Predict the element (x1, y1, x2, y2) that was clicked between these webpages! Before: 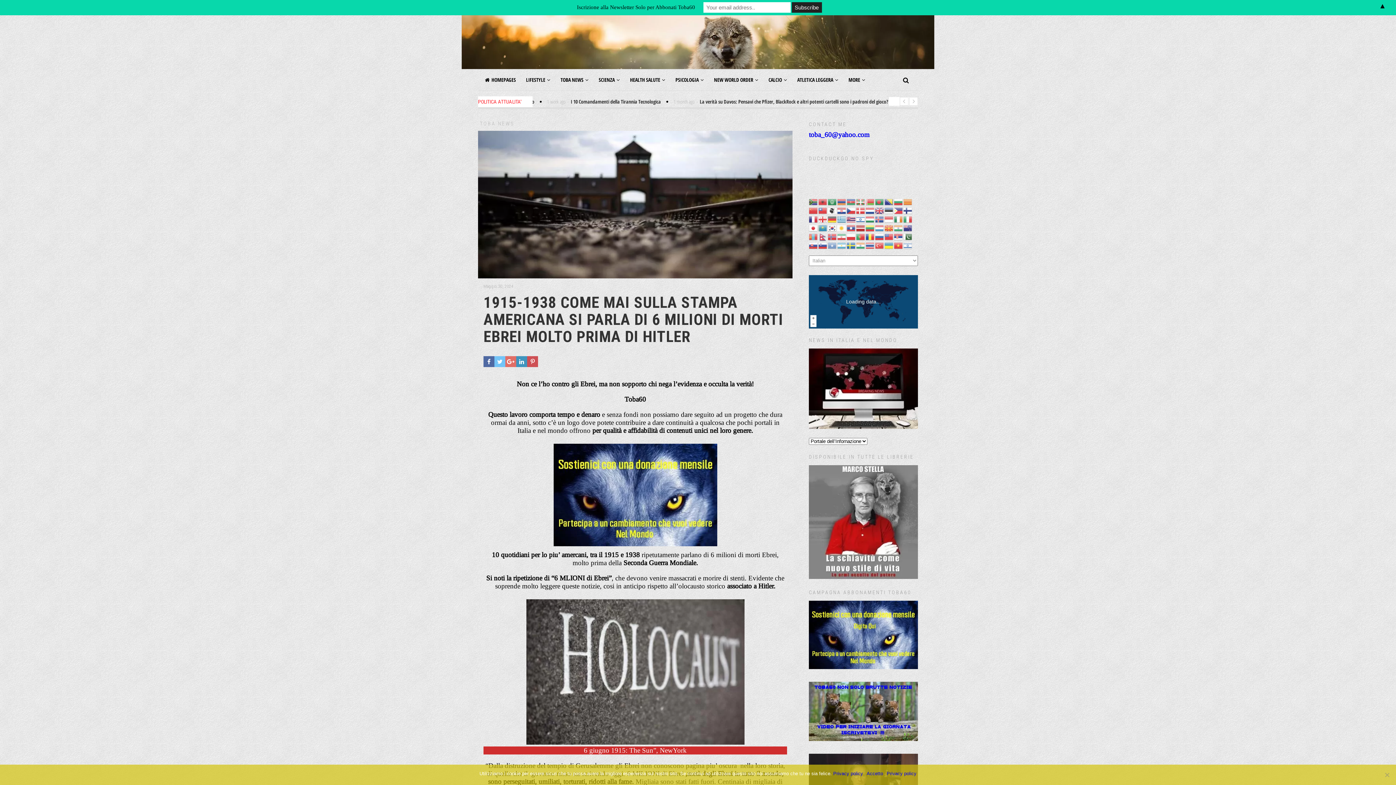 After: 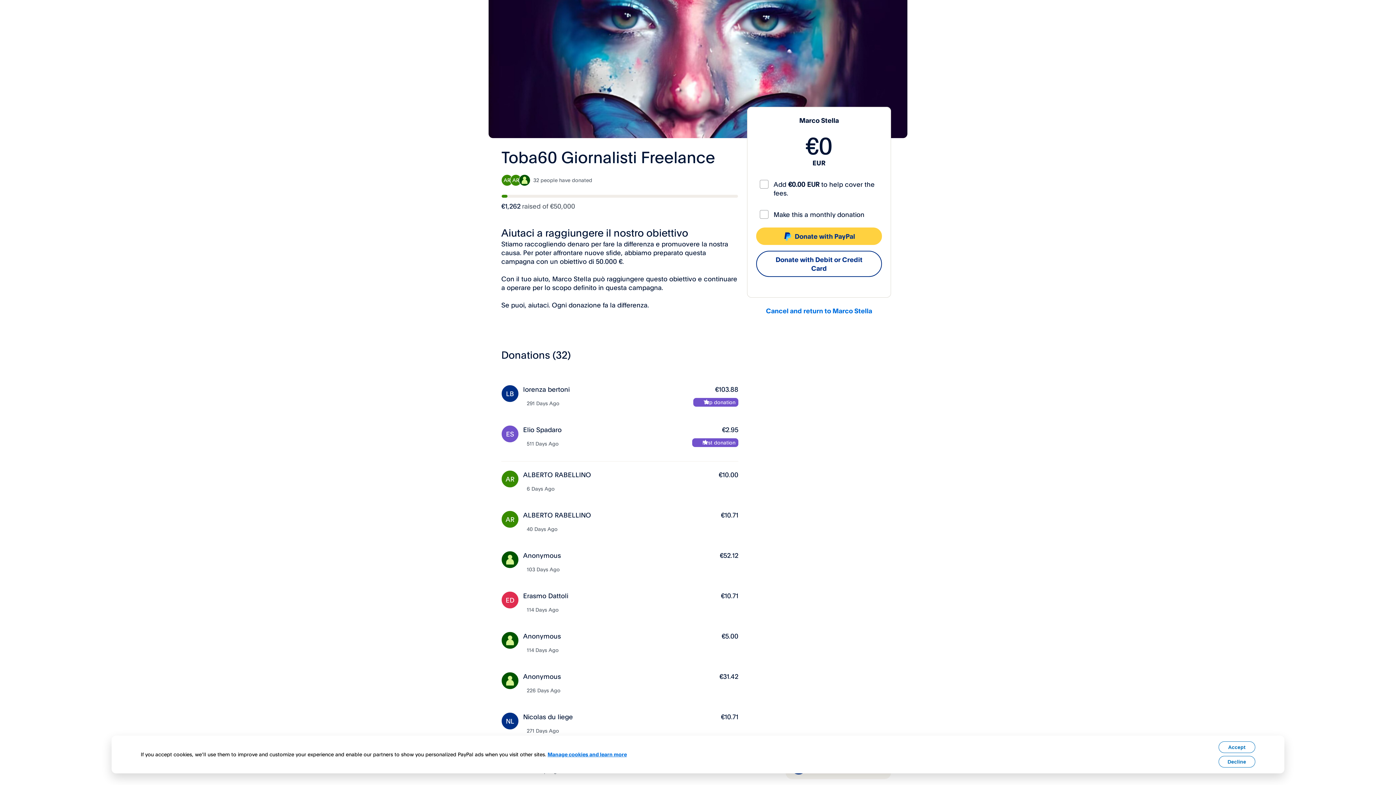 Action: bbox: (553, 442, 717, 548)